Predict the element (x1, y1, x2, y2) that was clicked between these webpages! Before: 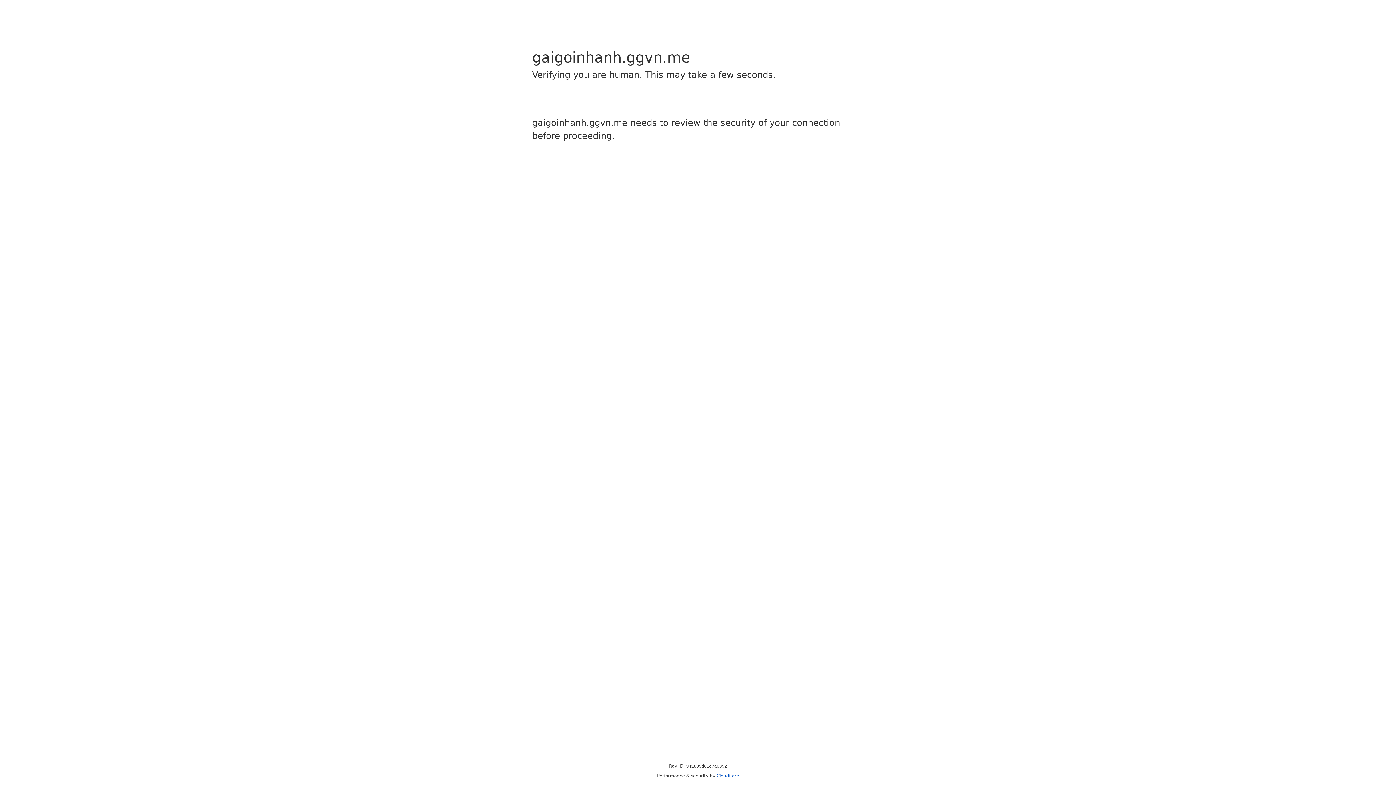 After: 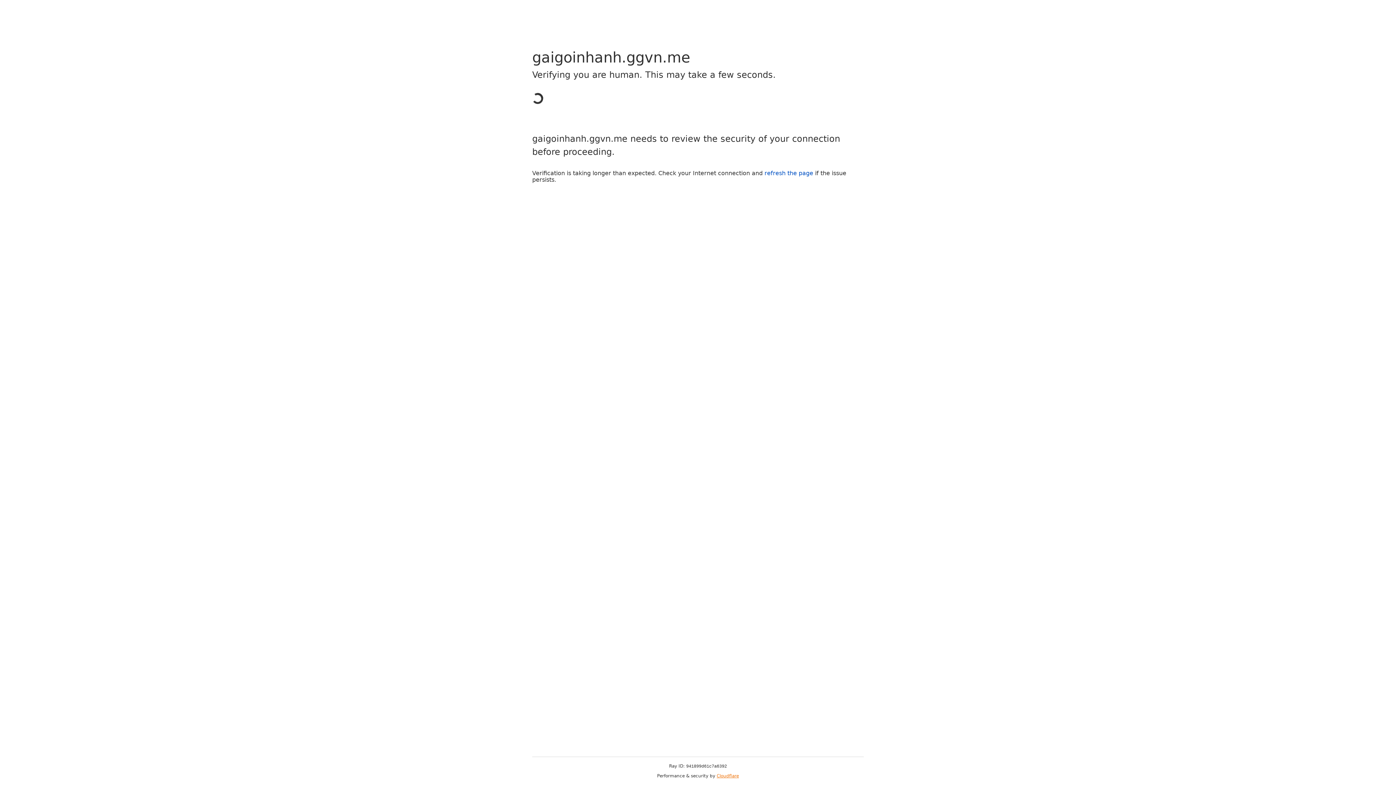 Action: label: Cloudflare bbox: (716, 773, 739, 778)